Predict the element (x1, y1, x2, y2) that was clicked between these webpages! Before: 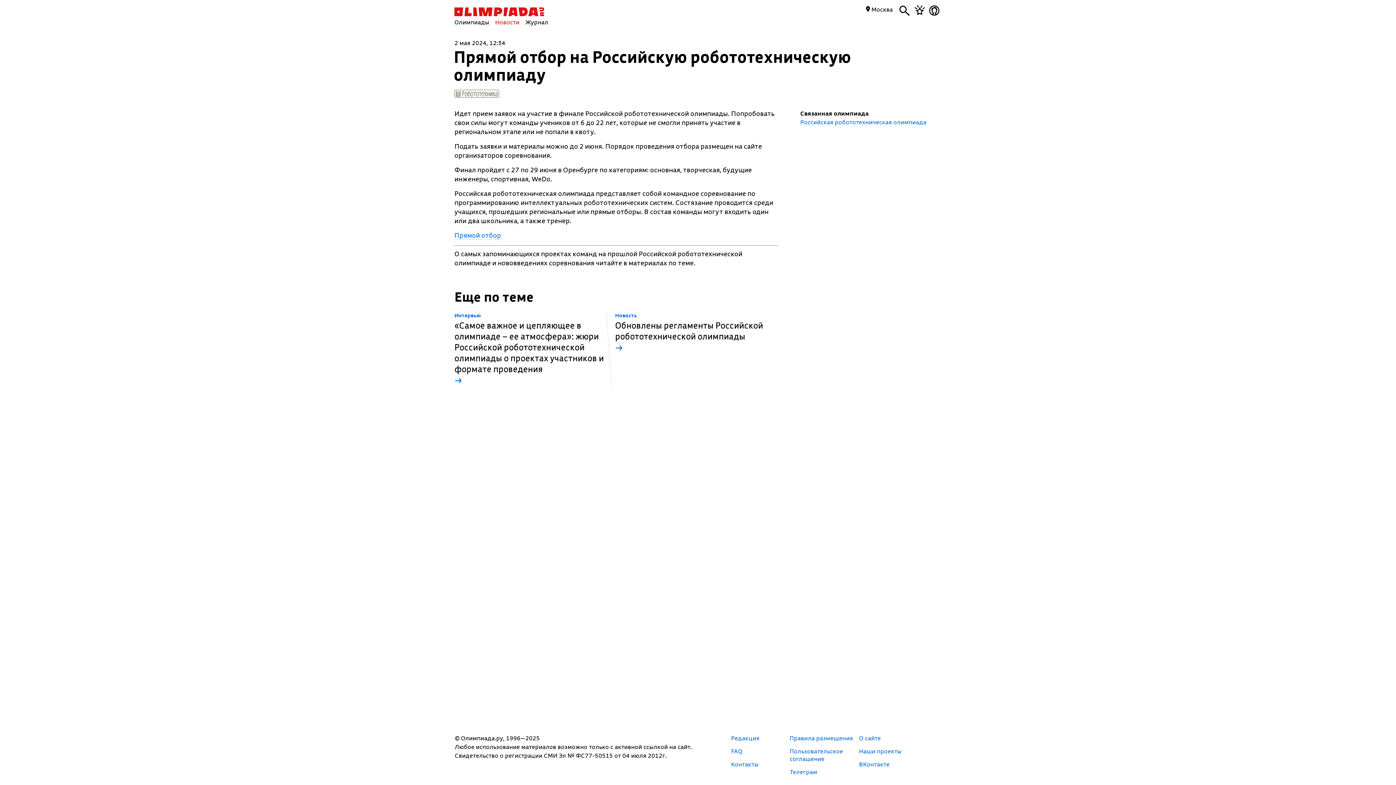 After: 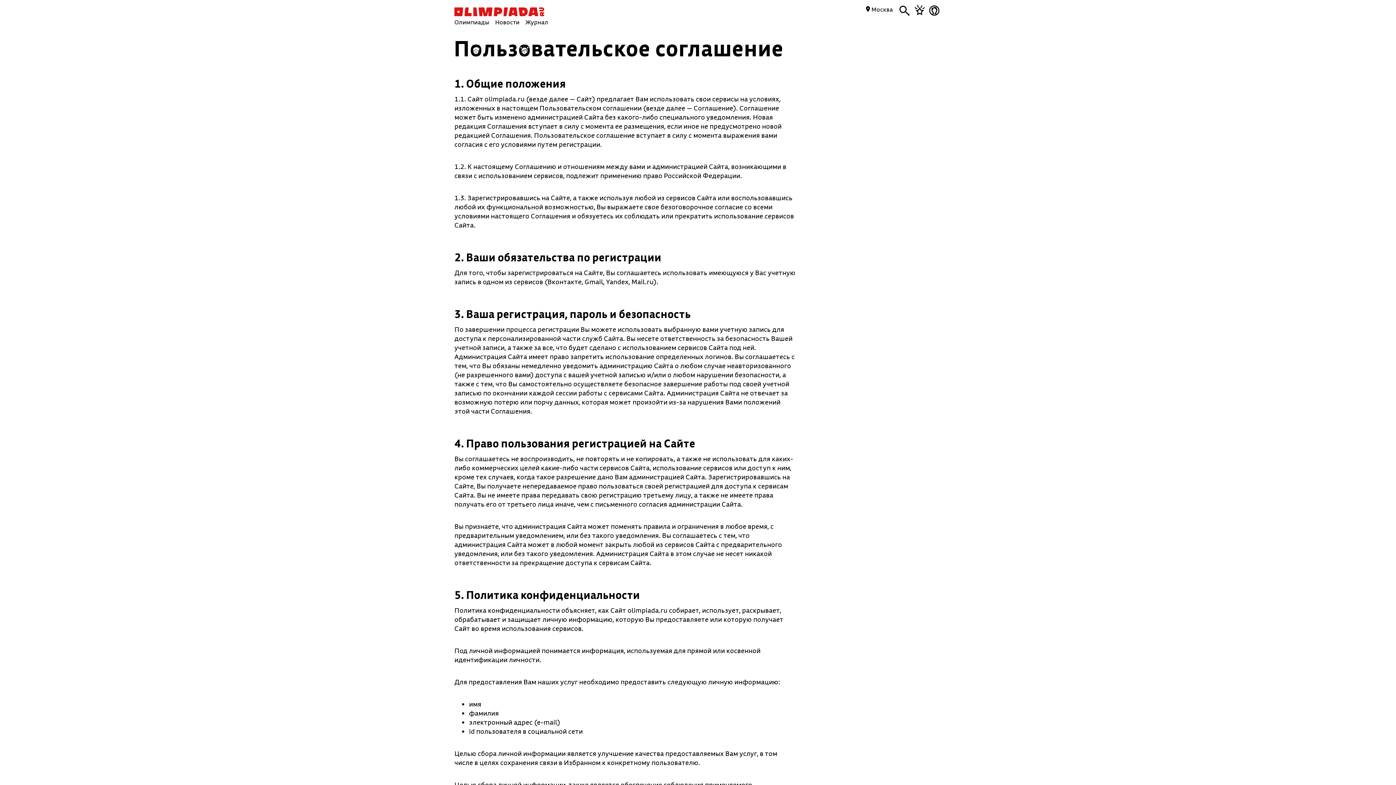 Action: bbox: (789, 747, 858, 762) label: Пользовательское соглашение